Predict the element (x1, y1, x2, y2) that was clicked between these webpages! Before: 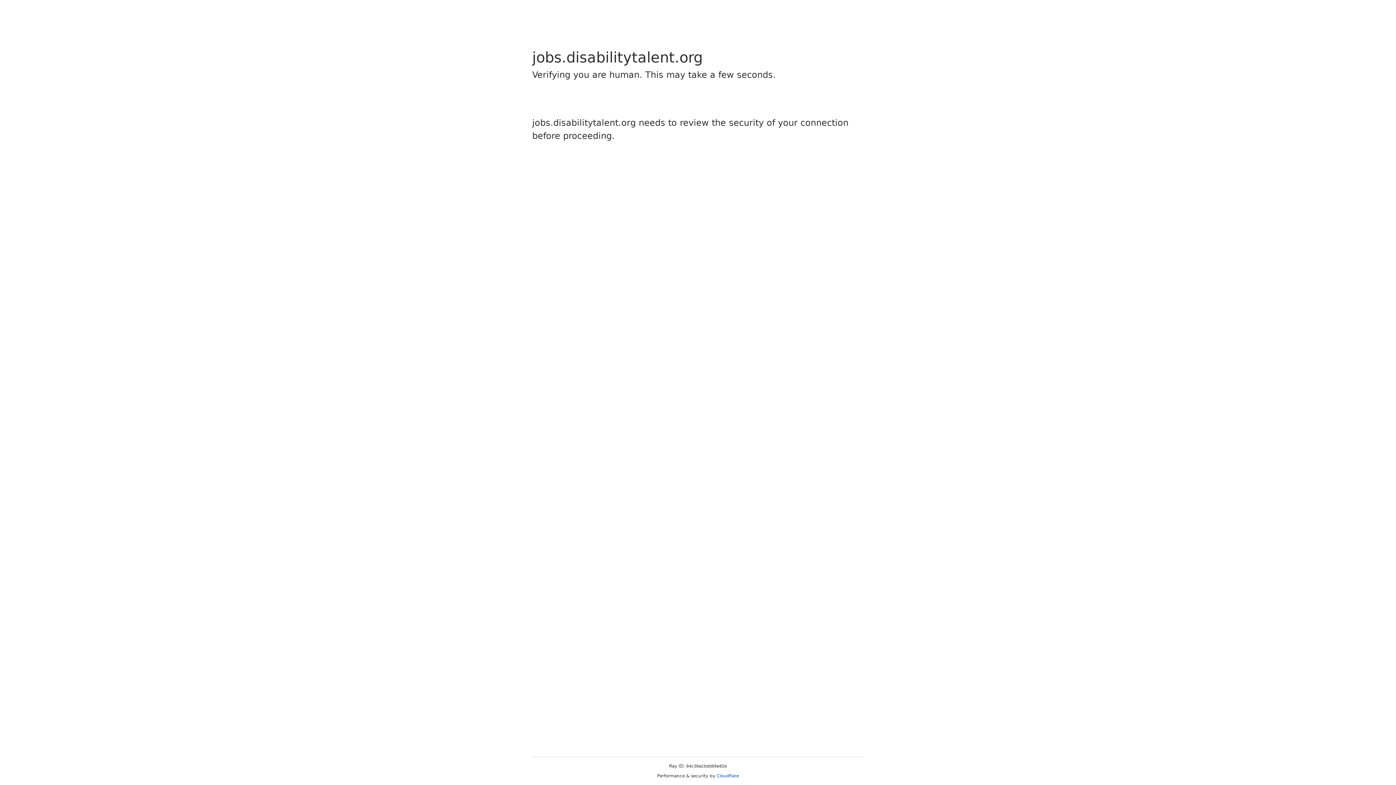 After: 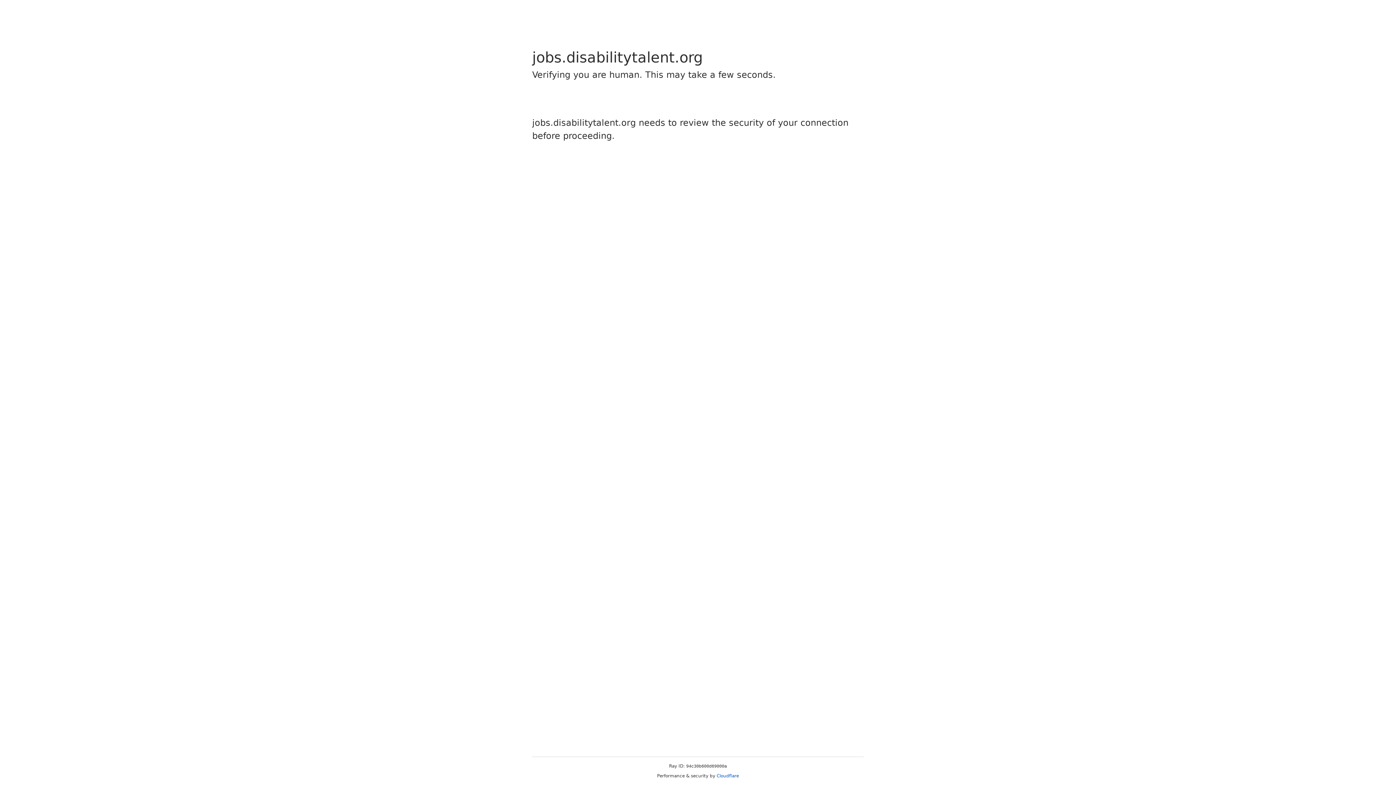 Action: bbox: (716, 773, 739, 778) label: Cloudflare